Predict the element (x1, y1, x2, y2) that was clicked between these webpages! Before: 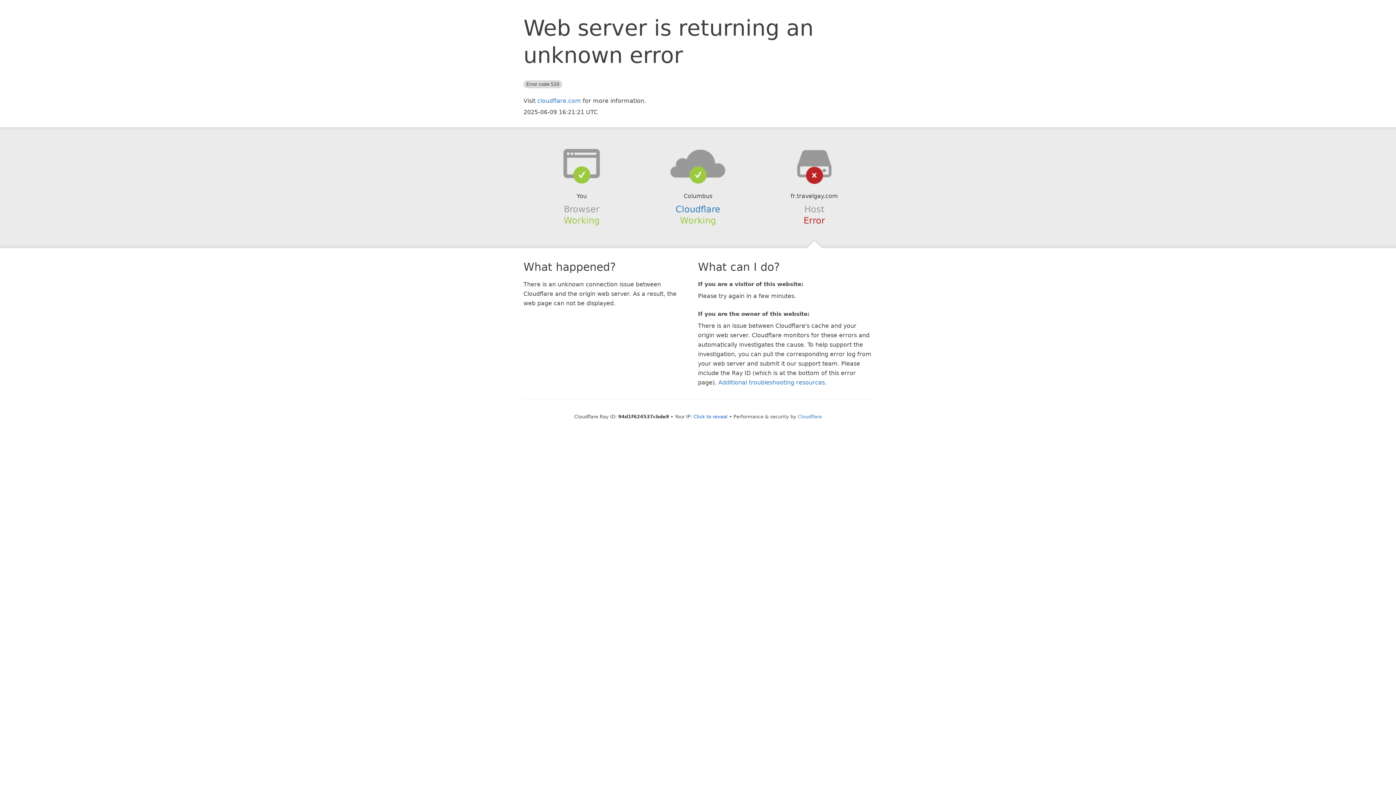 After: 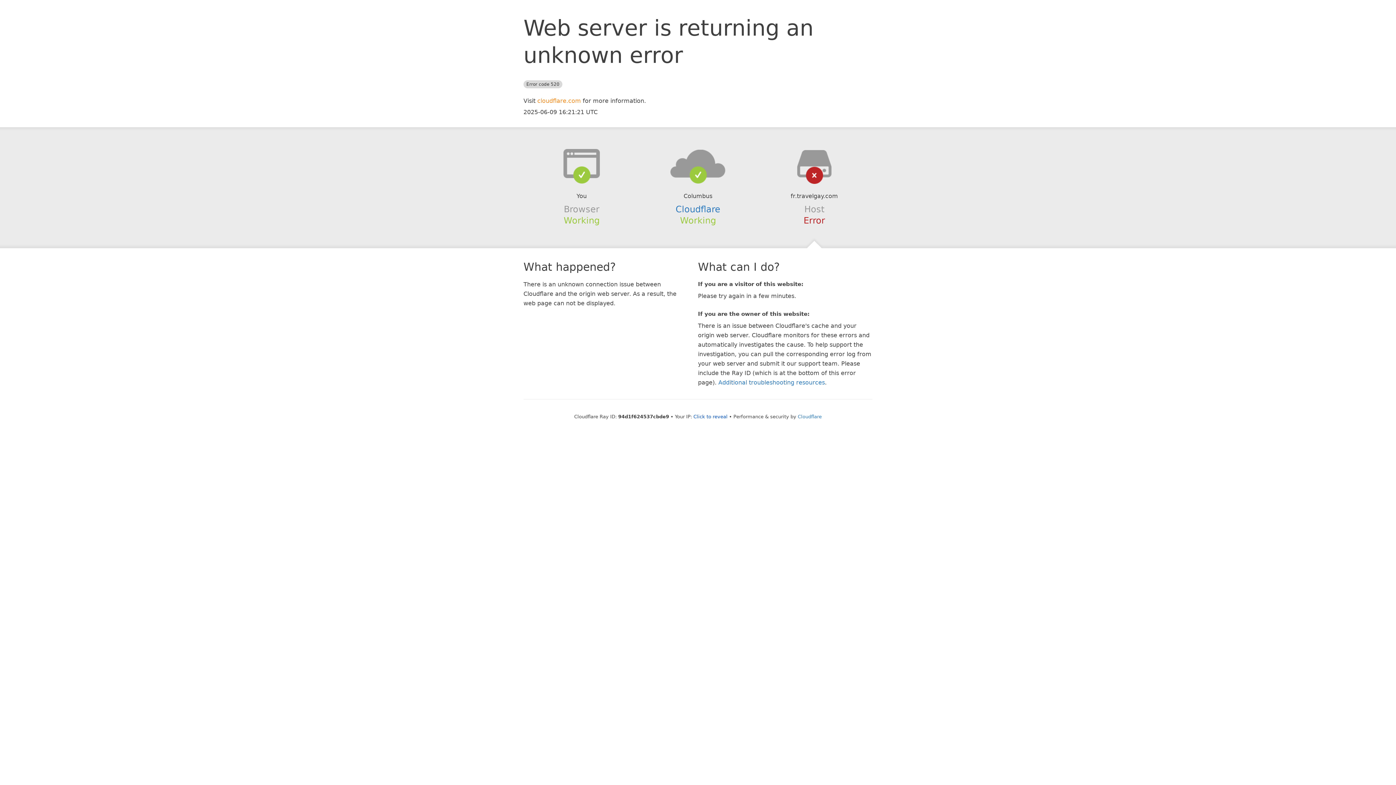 Action: bbox: (537, 97, 581, 104) label: cloudflare.com